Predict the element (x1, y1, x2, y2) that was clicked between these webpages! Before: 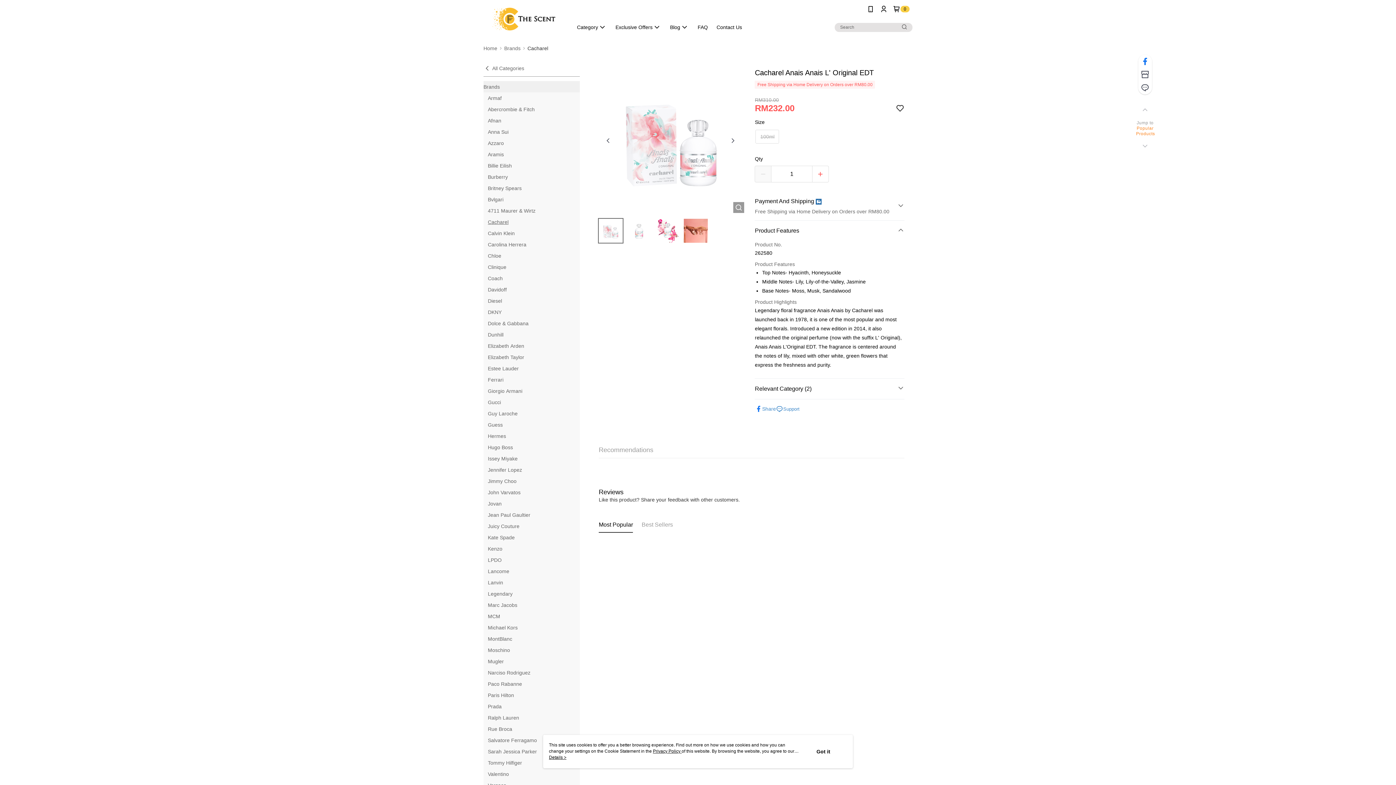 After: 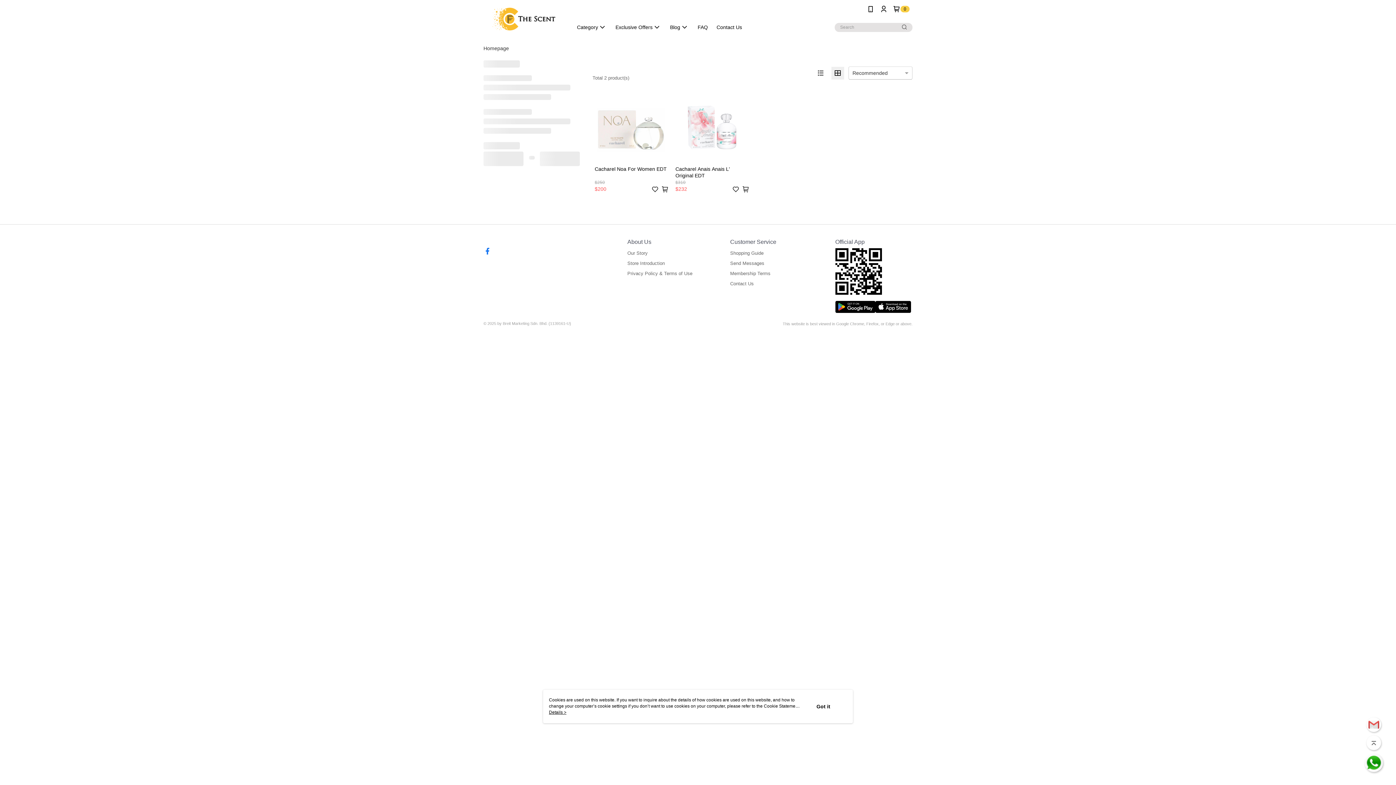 Action: label: Cacharel bbox: (527, 45, 548, 50)